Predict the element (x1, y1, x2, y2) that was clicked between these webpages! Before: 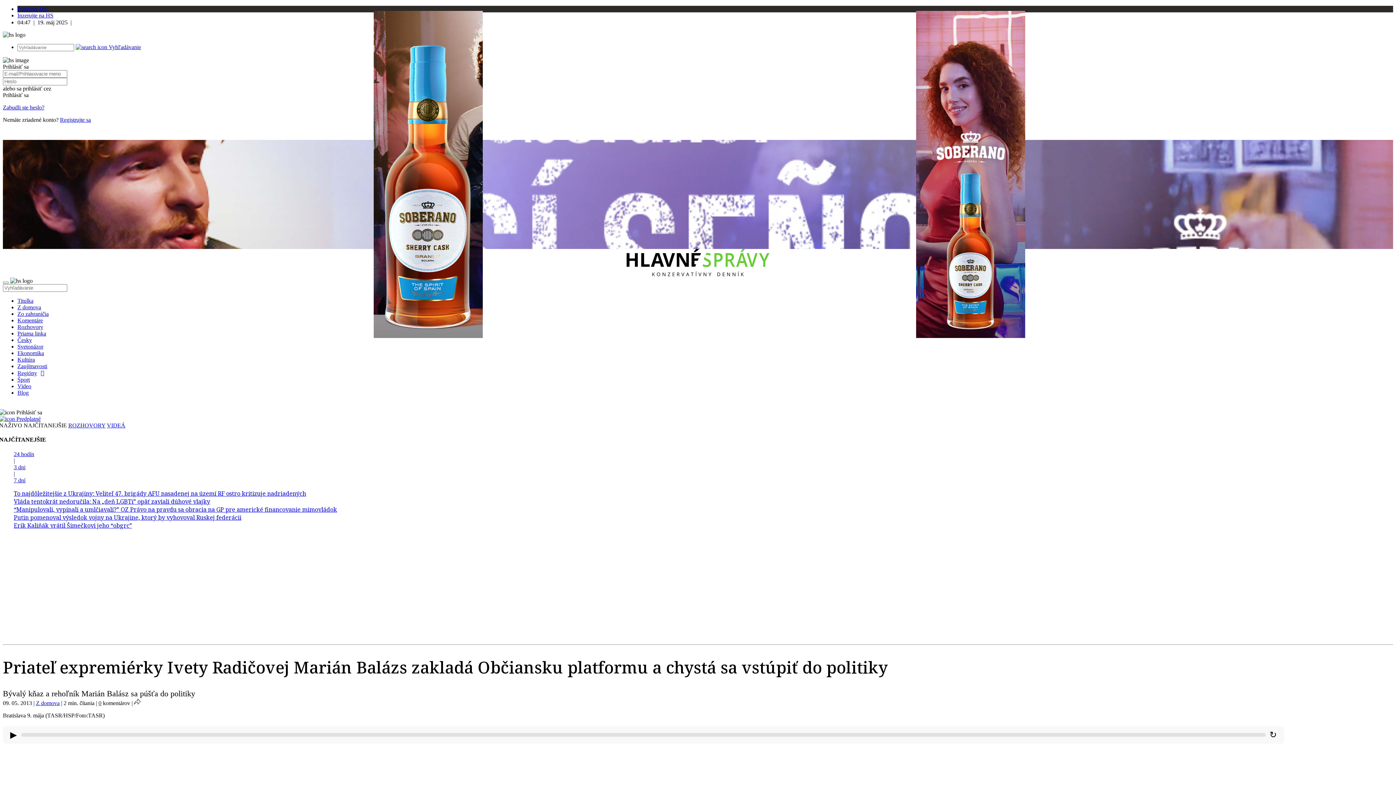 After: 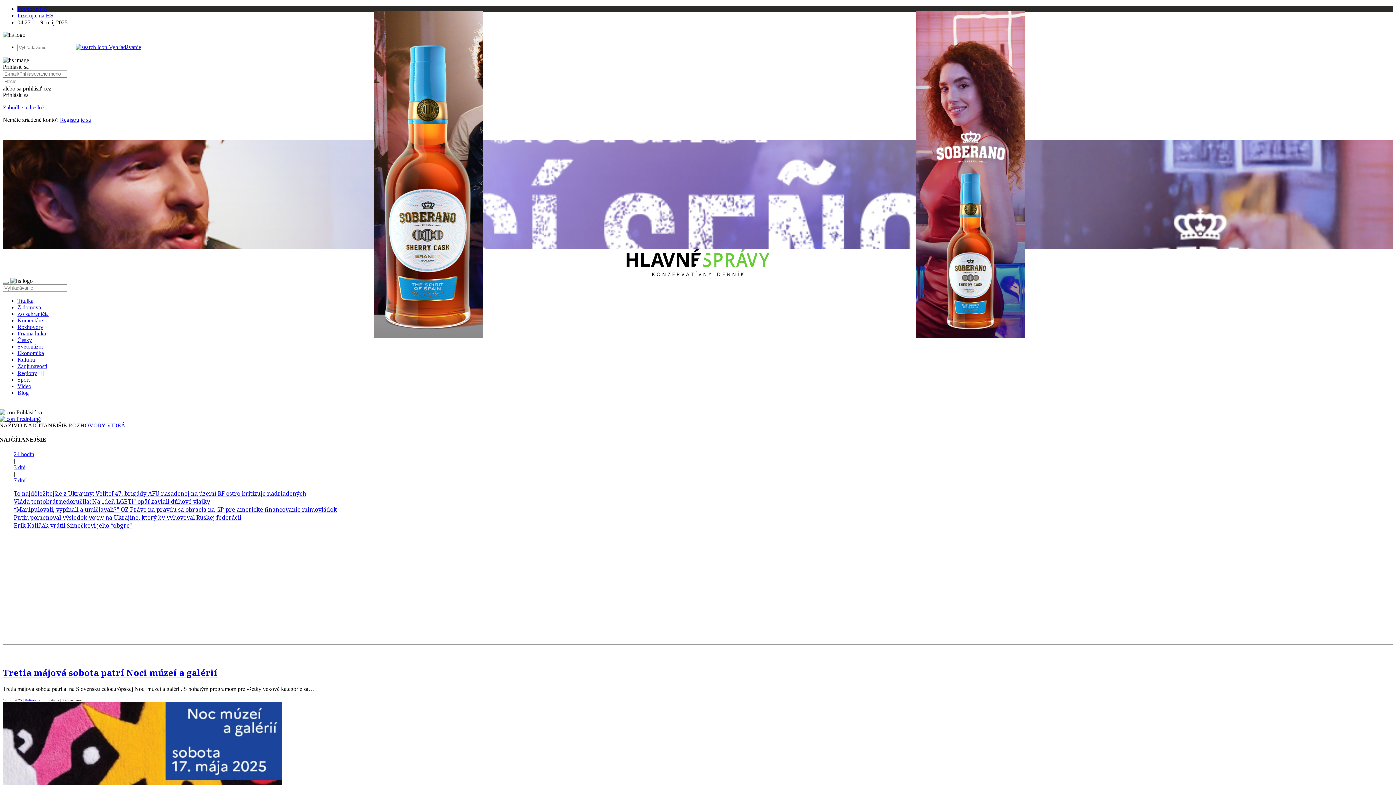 Action: bbox: (17, 356, 34, 362) label: Kultúra